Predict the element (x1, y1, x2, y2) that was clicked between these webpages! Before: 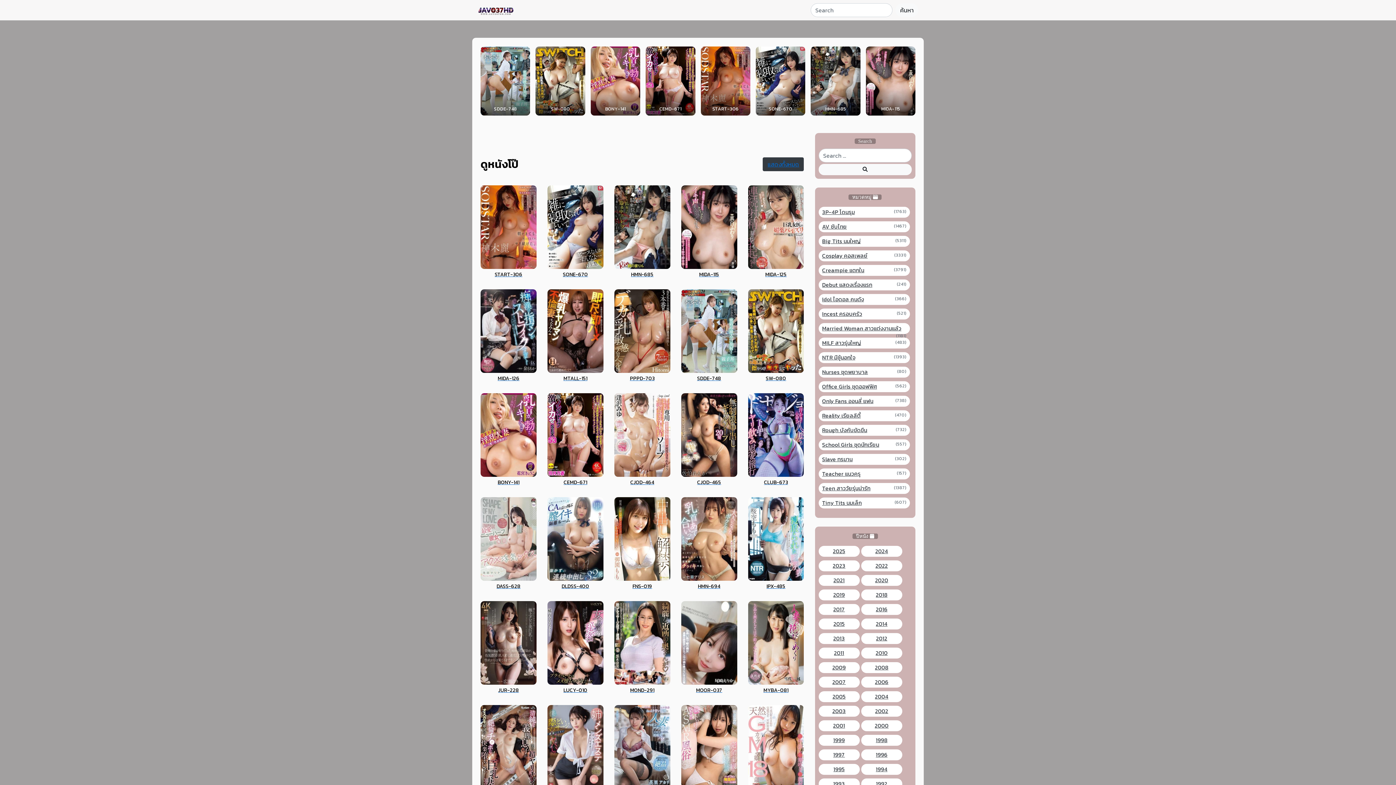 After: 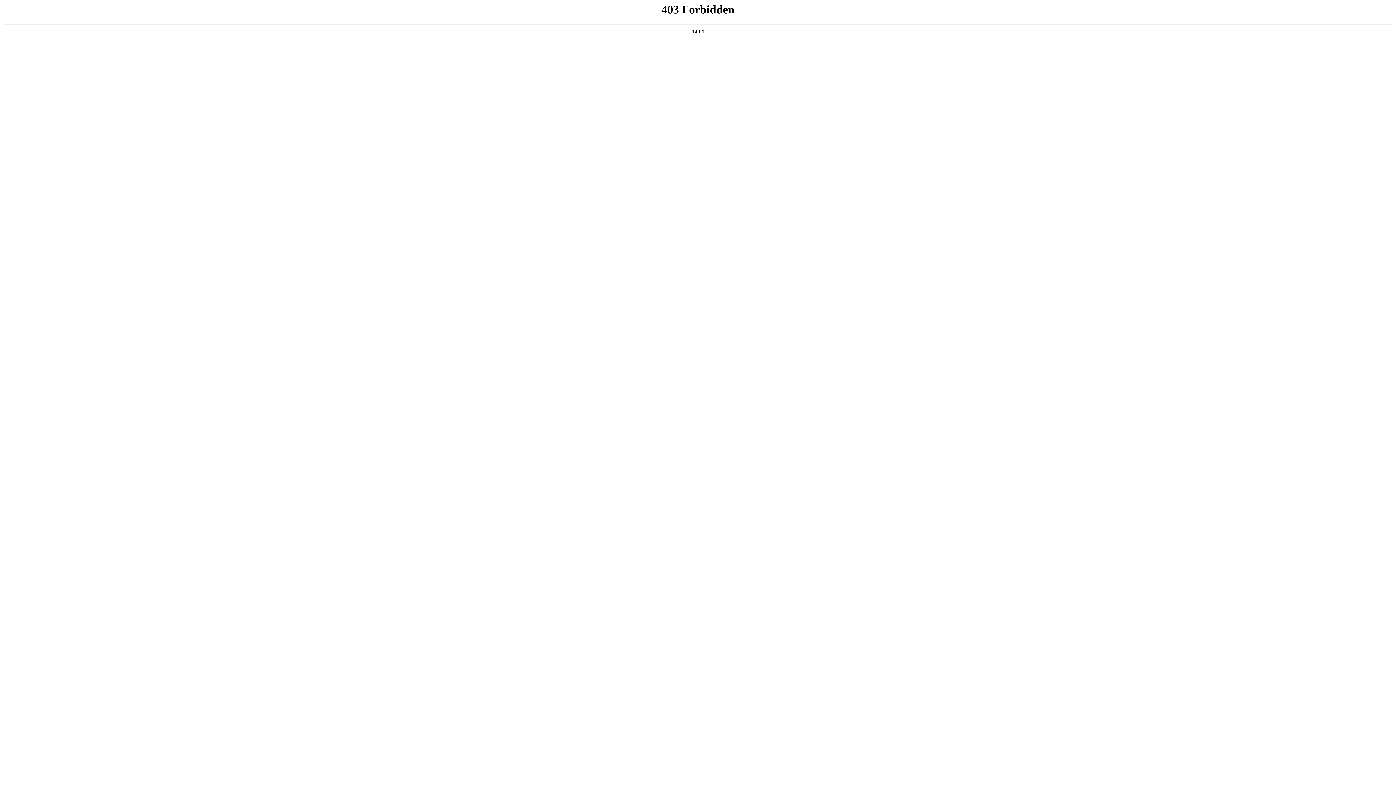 Action: label: 2011 bbox: (822, 649, 856, 657)